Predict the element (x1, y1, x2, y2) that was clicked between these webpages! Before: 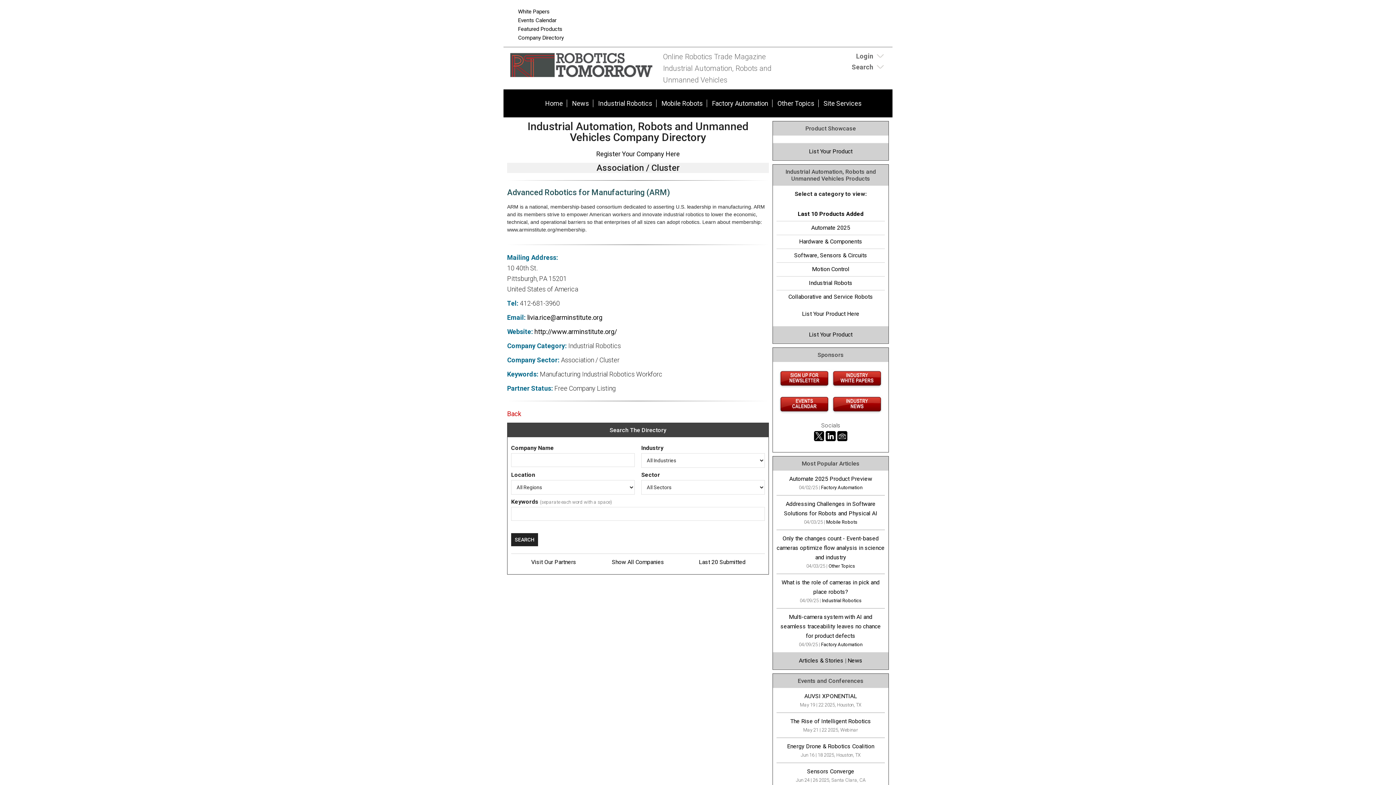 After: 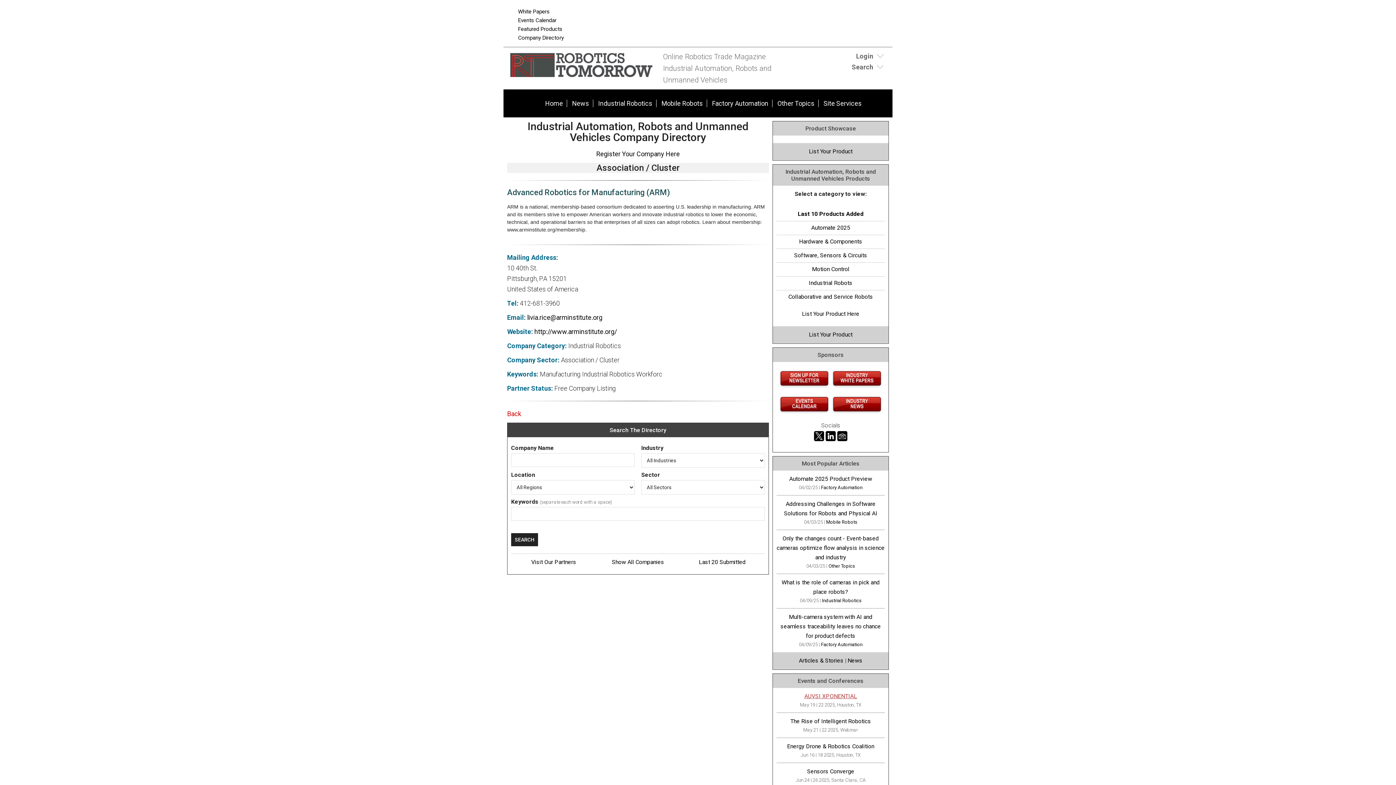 Action: label: AUVSI XPONENTIAL bbox: (804, 693, 857, 700)